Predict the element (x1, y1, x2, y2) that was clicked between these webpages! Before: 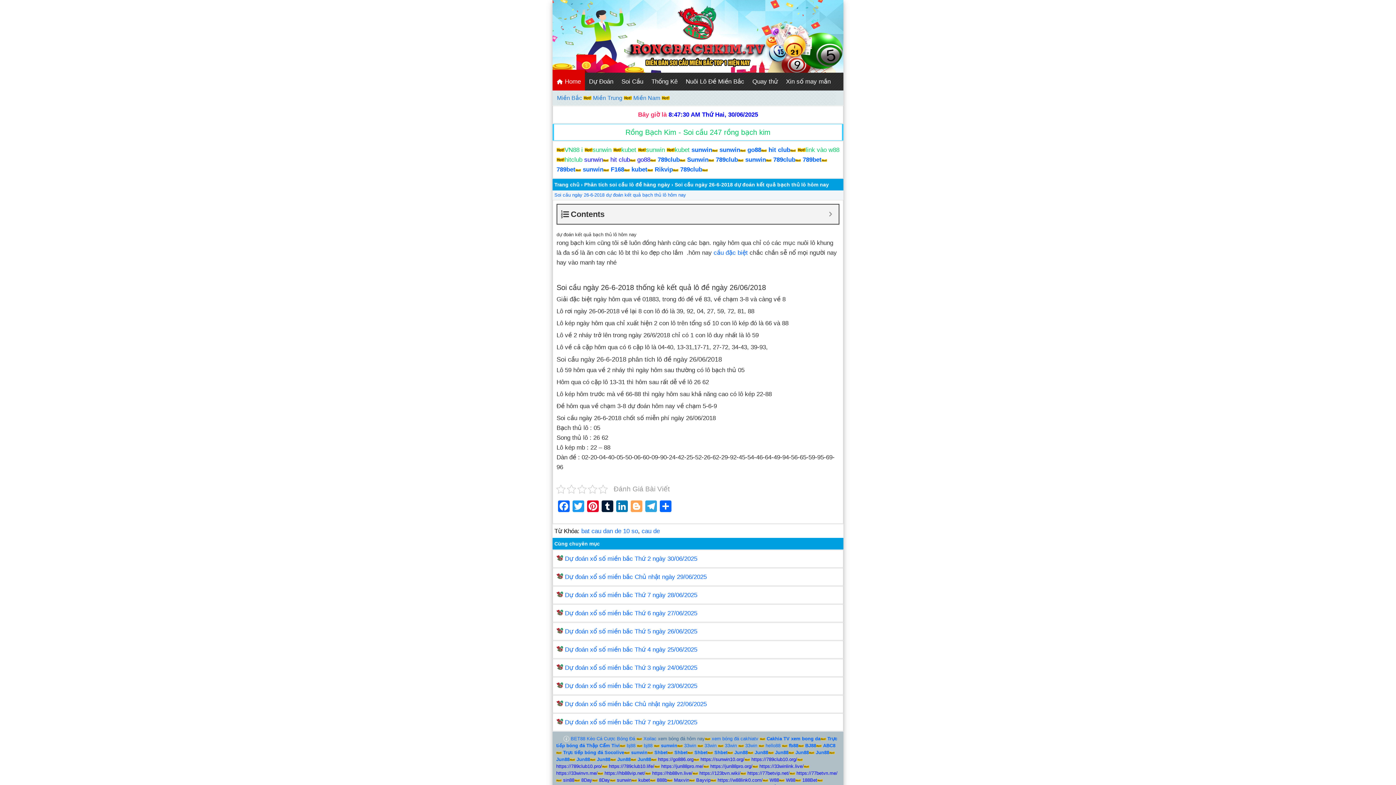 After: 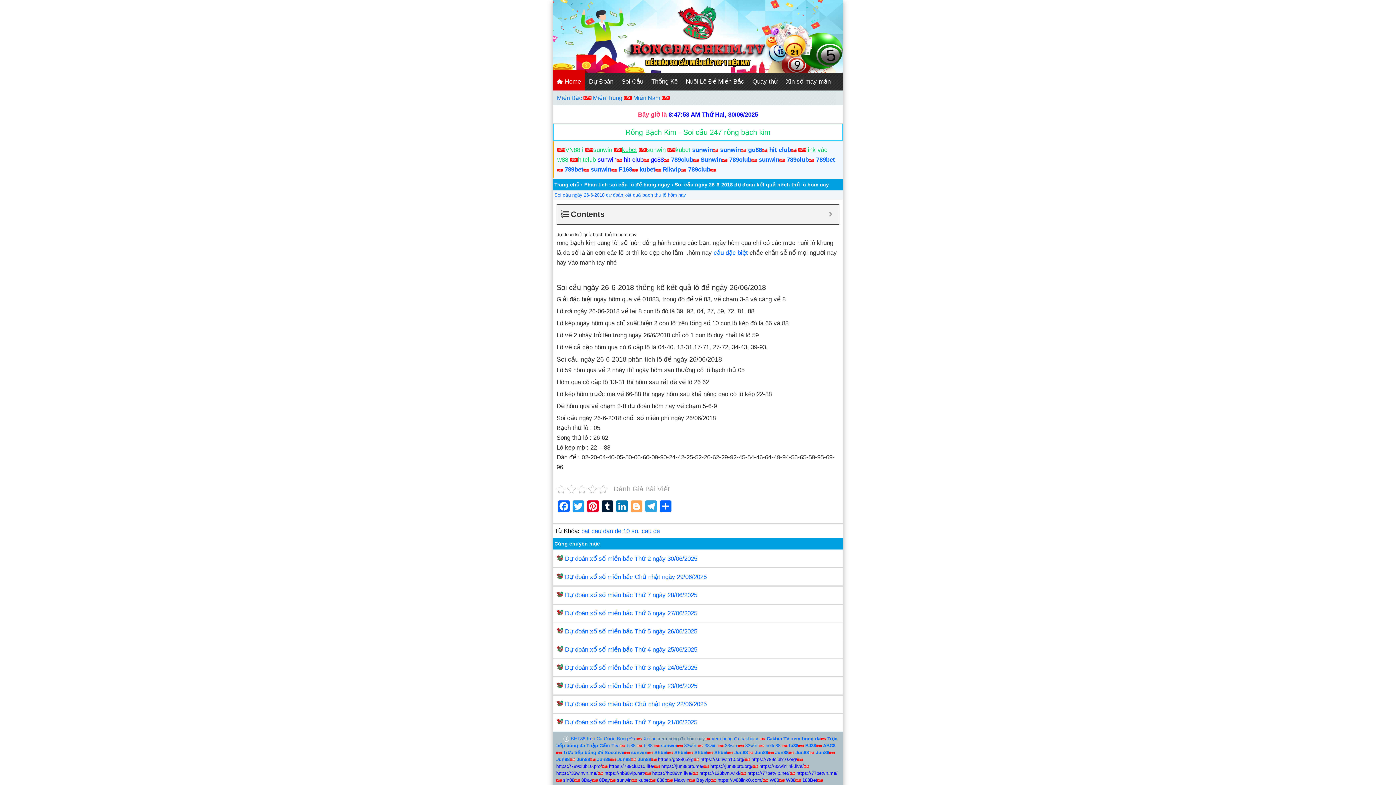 Action: label: kubet bbox: (621, 146, 636, 153)